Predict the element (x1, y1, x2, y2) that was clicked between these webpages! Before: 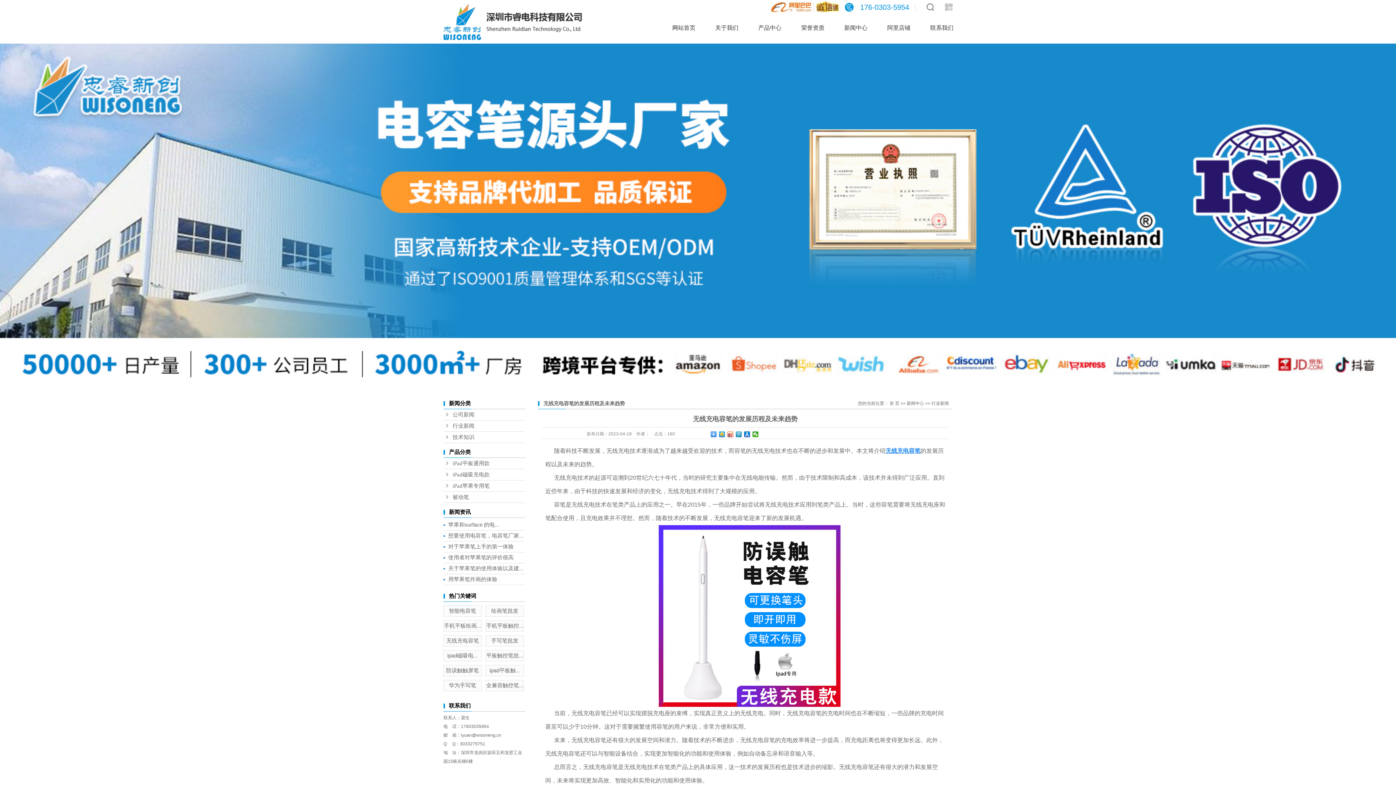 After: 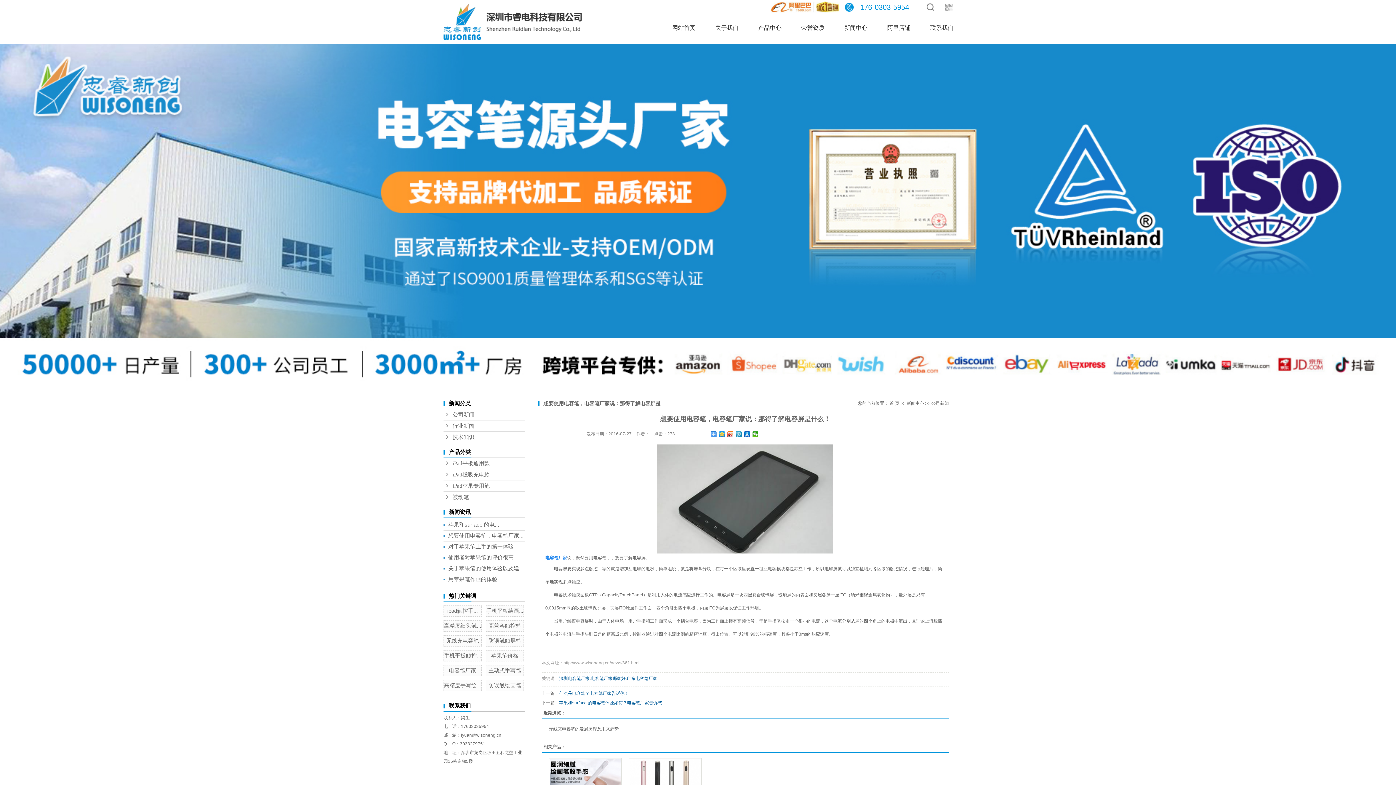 Action: bbox: (448, 532, 523, 538) label: 想要使用电容笔，电容笔厂家...